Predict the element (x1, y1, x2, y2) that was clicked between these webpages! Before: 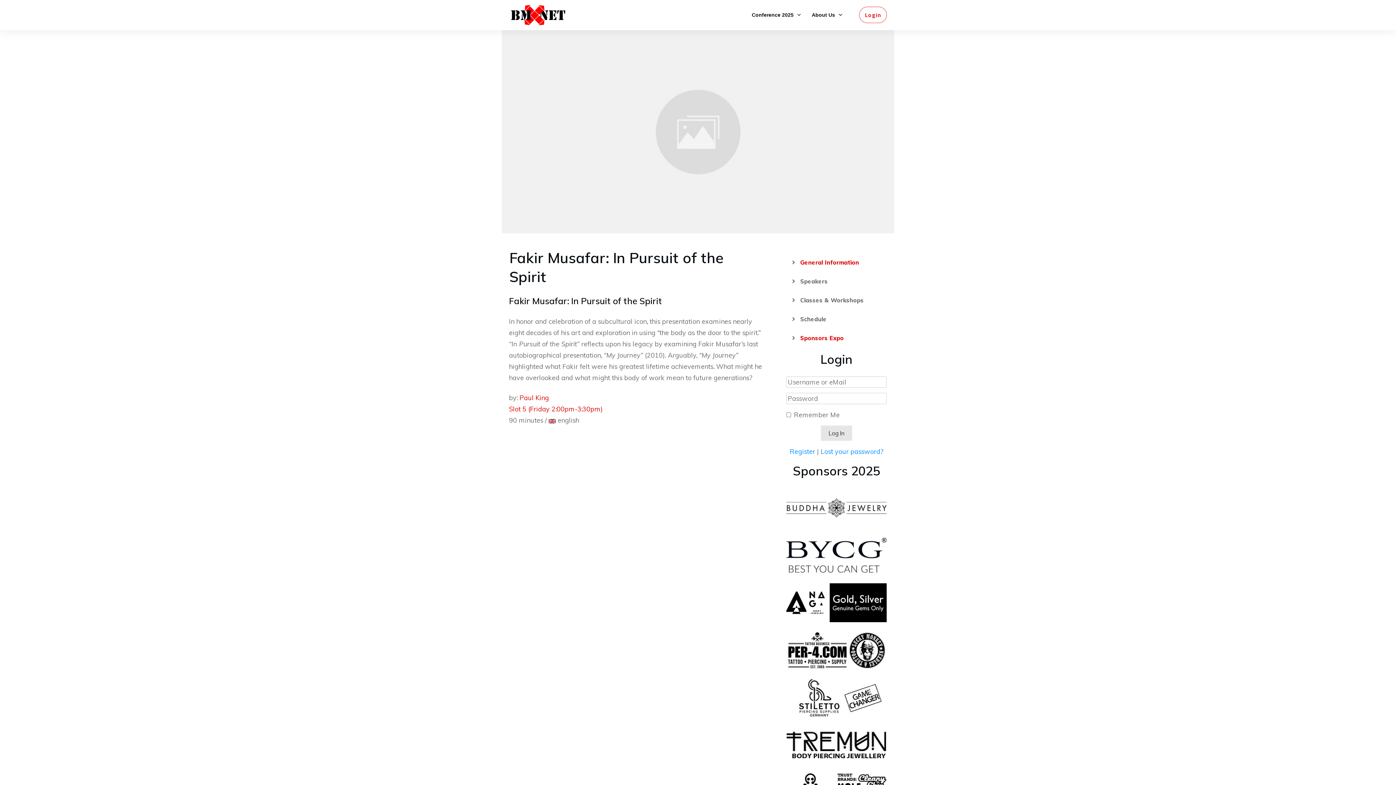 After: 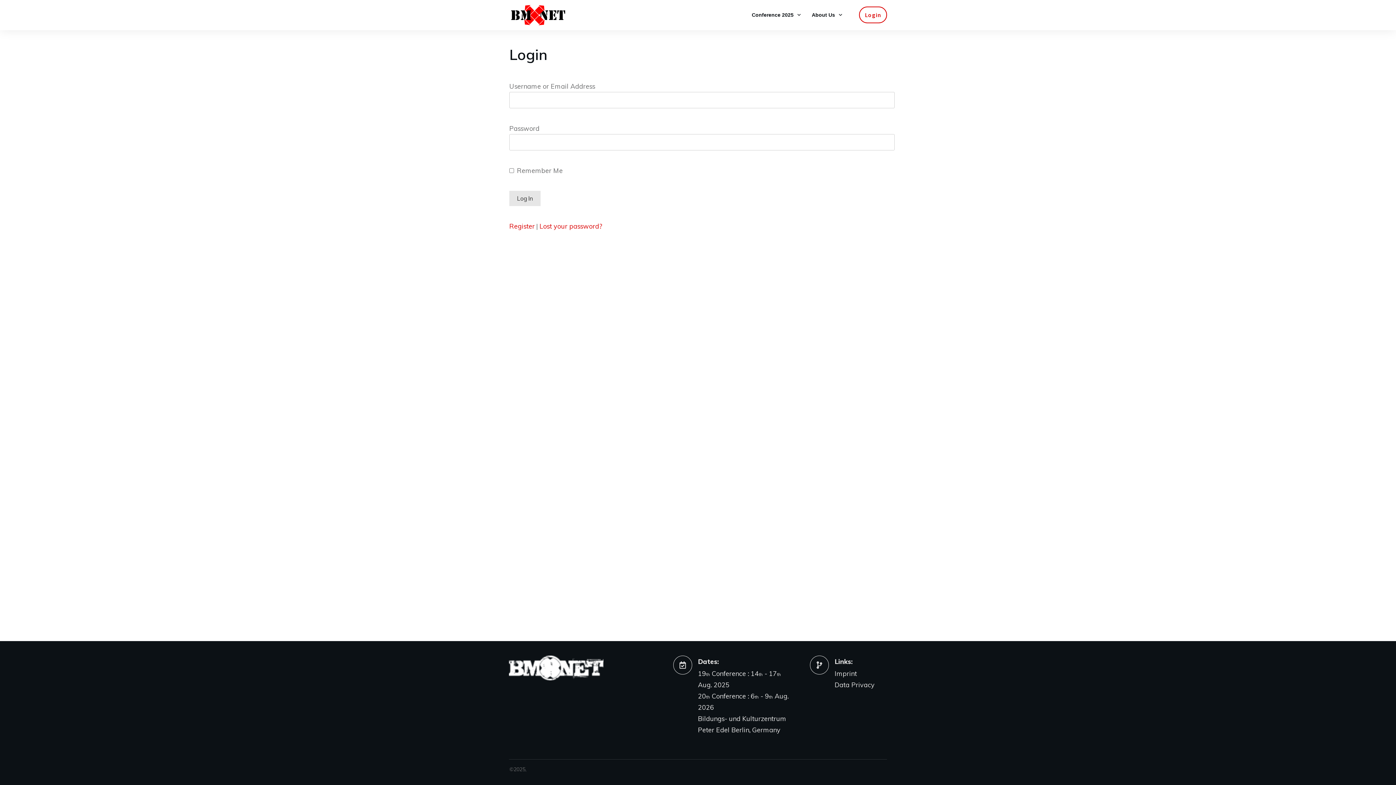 Action: label: Login bbox: (865, 9, 881, 20)